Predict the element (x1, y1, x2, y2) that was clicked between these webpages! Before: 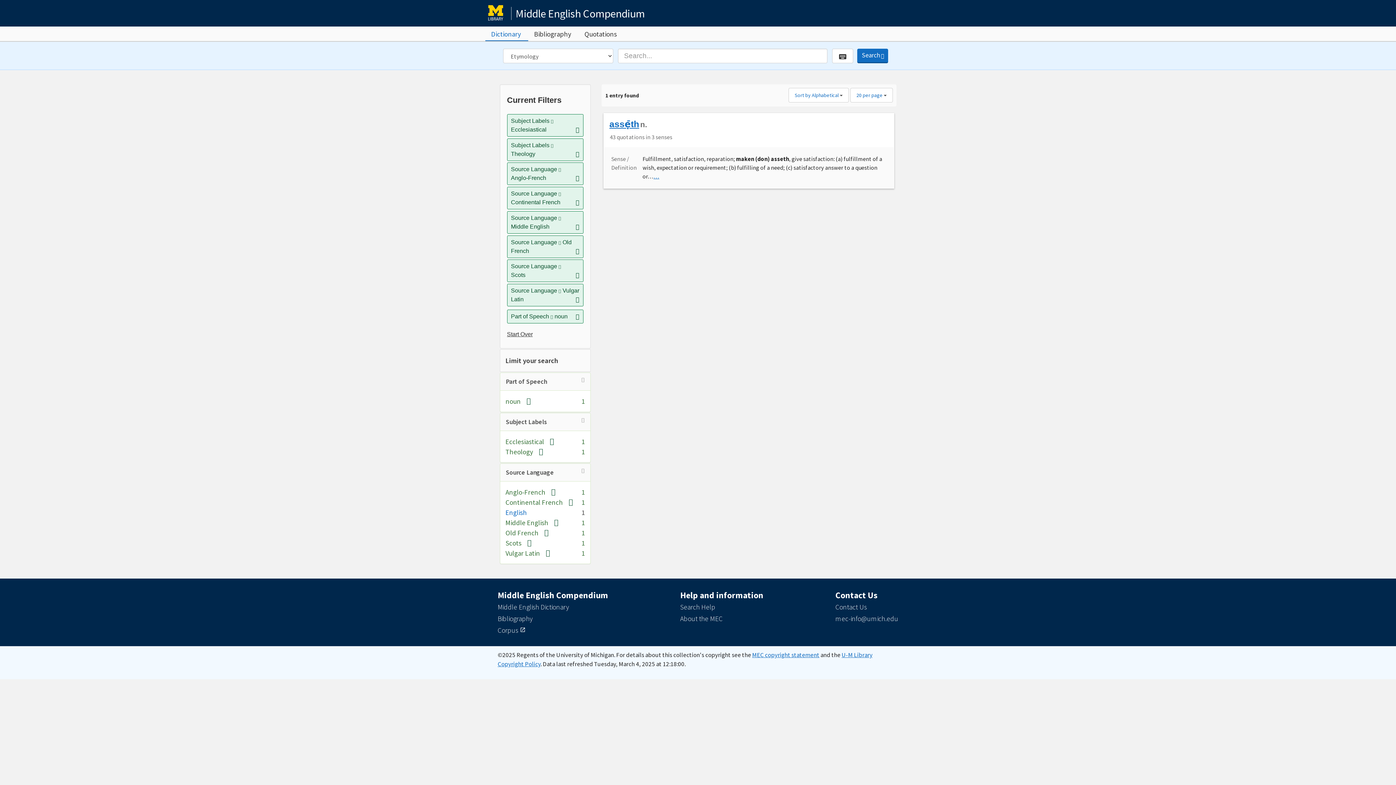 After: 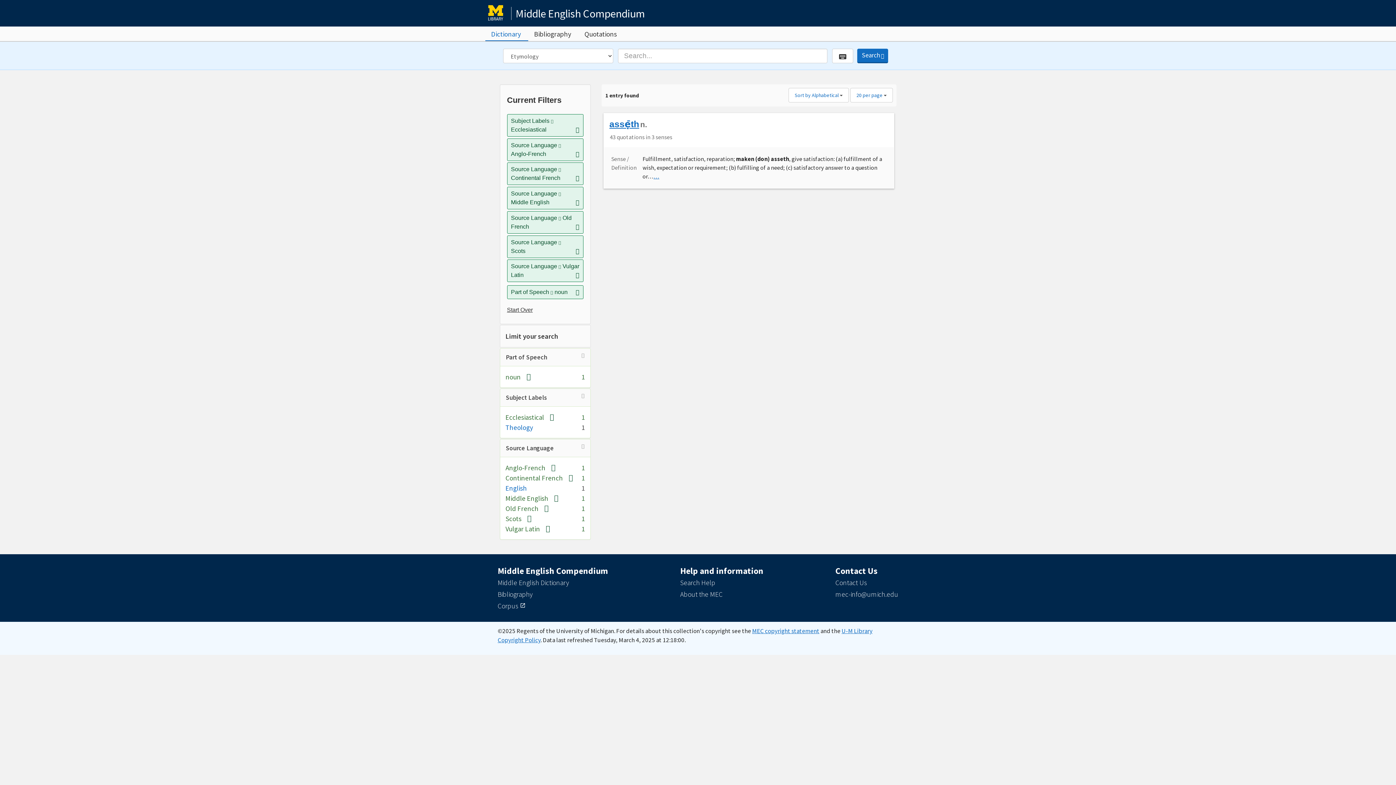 Action: bbox: (533, 447, 543, 456) label: [remove]